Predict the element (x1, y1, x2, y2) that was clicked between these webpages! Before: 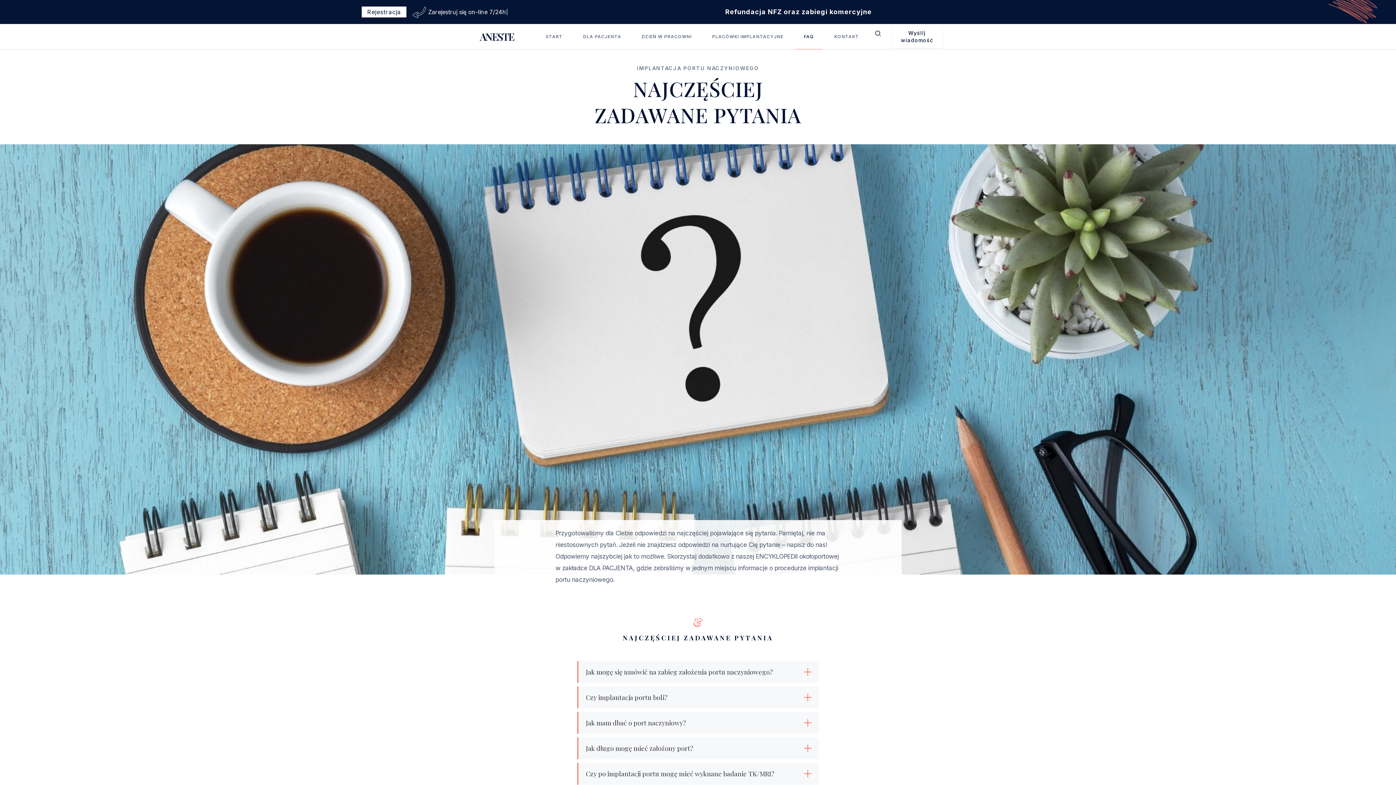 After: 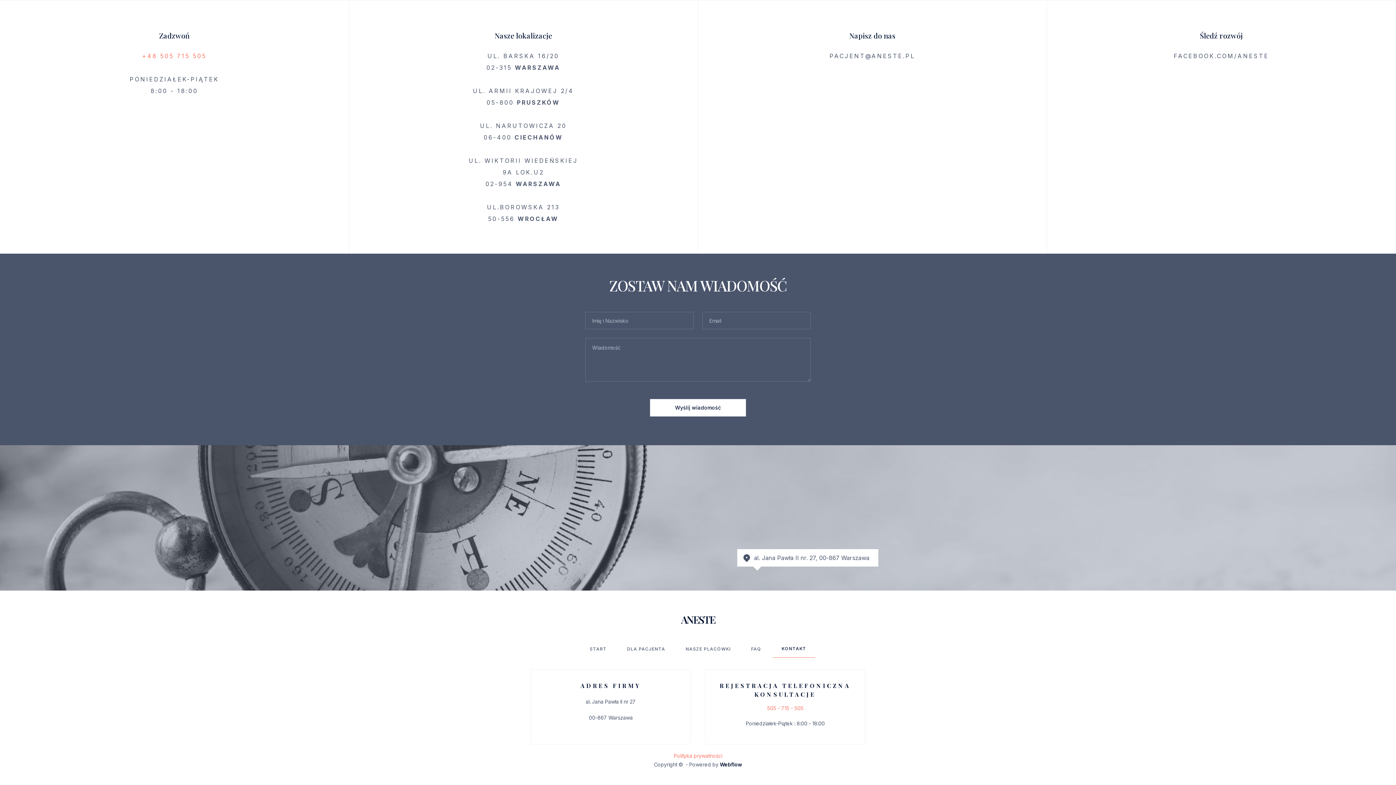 Action: bbox: (891, 24, 943, 48) label: Wyślij wiadomość